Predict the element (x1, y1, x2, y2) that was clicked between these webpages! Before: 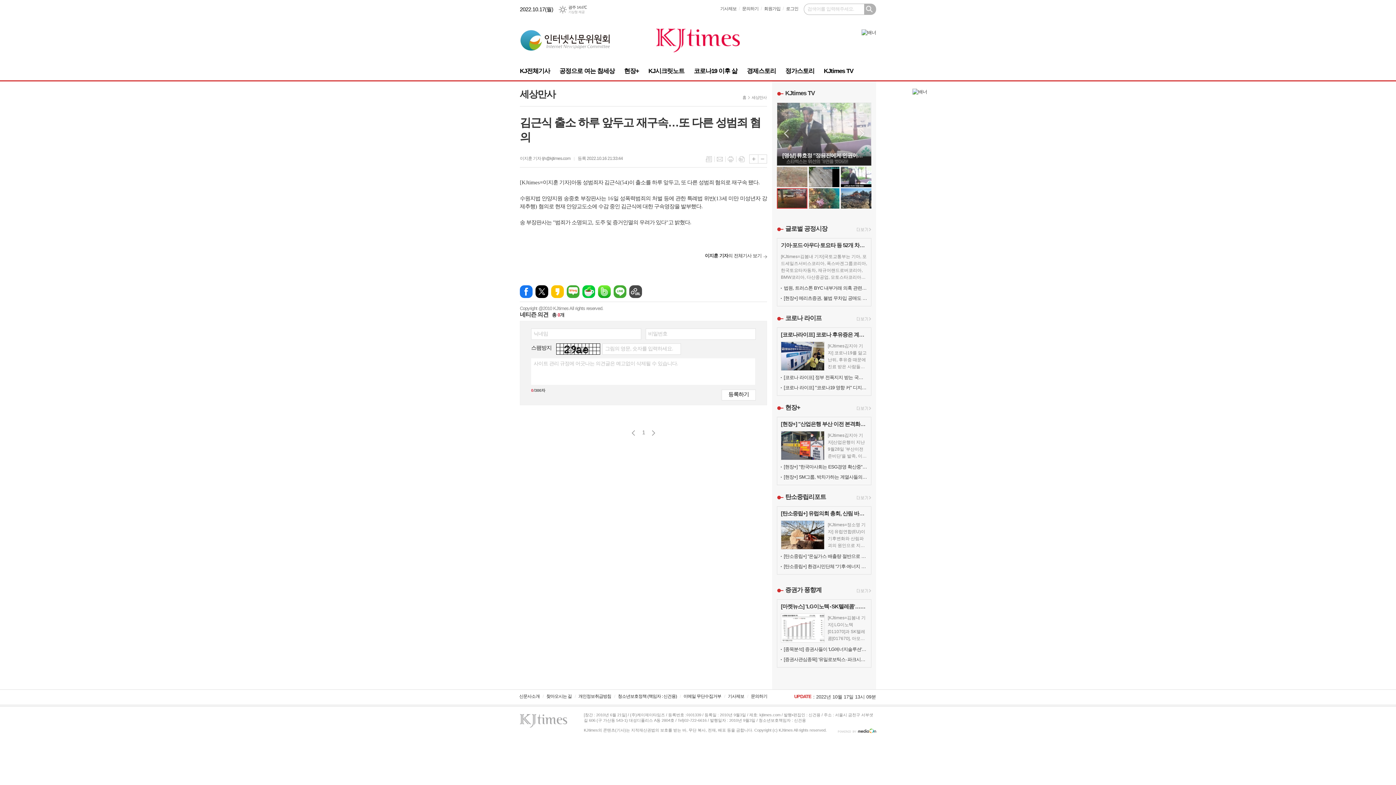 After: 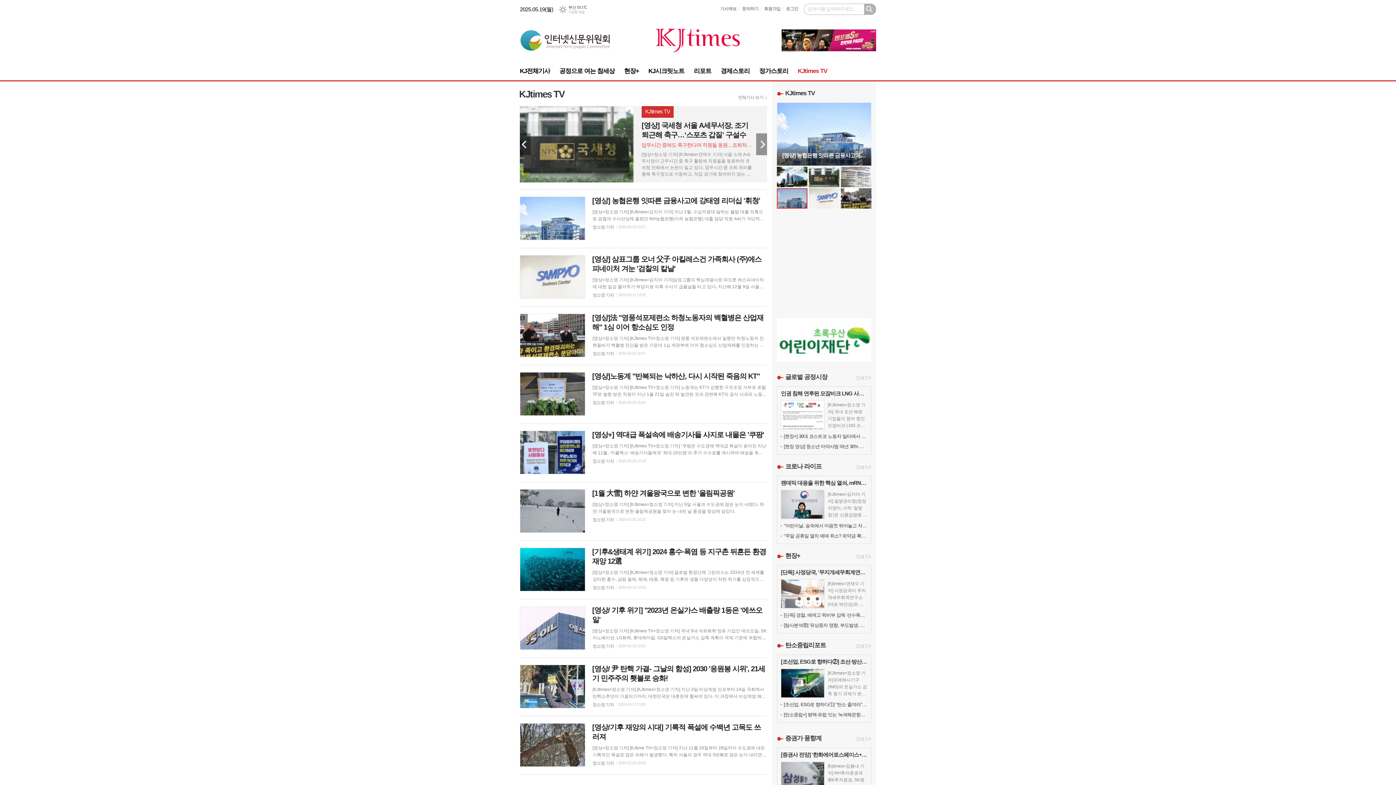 Action: label: KJtimes TV bbox: (819, 62, 858, 80)